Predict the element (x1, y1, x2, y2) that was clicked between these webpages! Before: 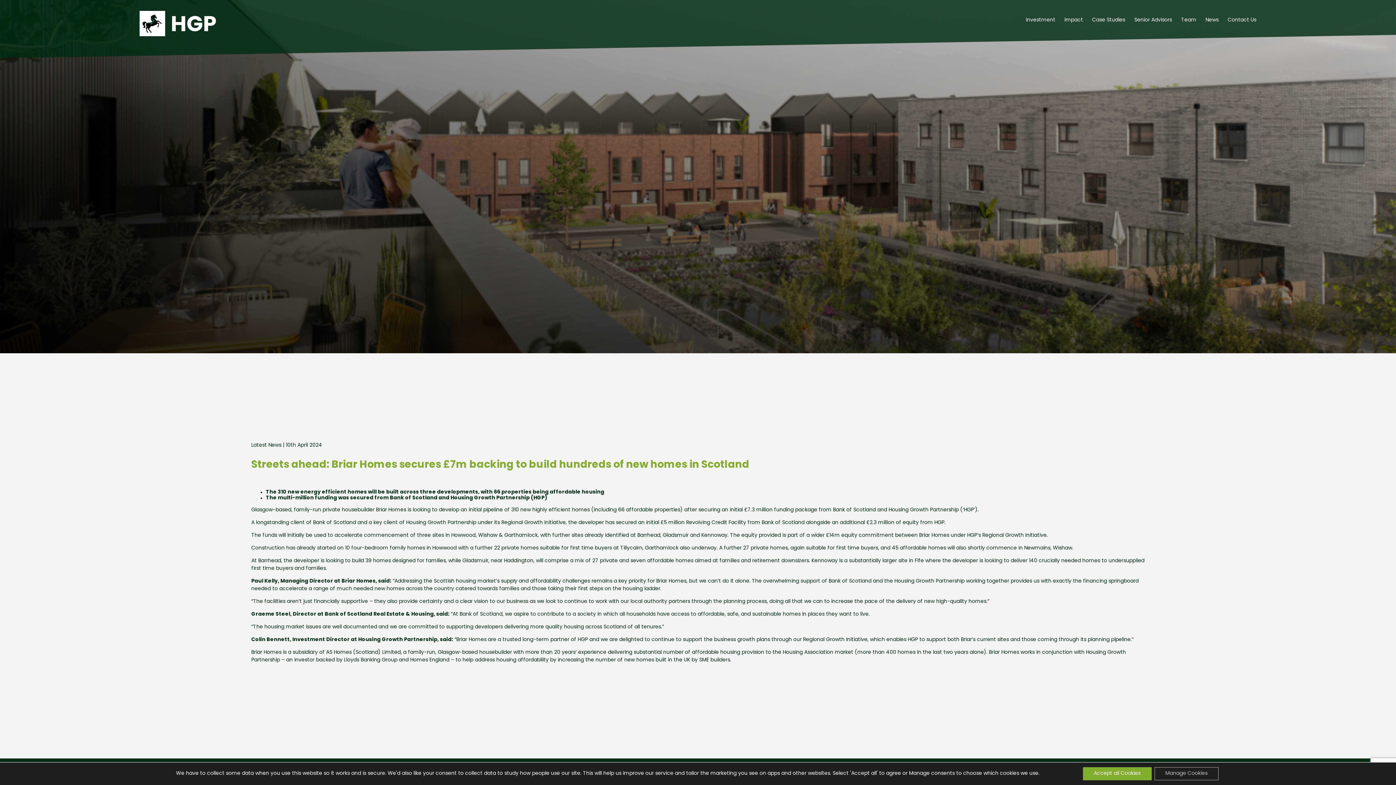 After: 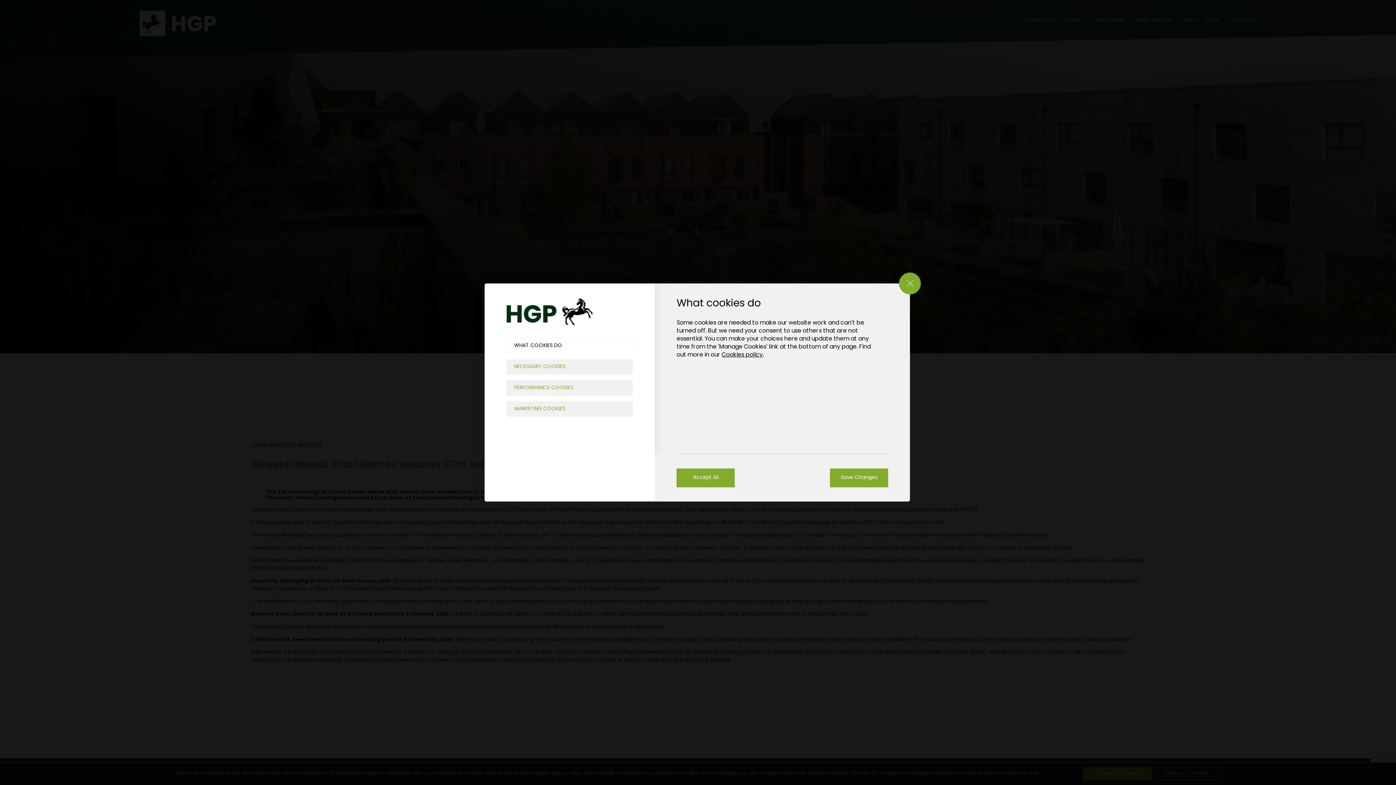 Action: bbox: (1154, 767, 1218, 780) label: Manage Cookies